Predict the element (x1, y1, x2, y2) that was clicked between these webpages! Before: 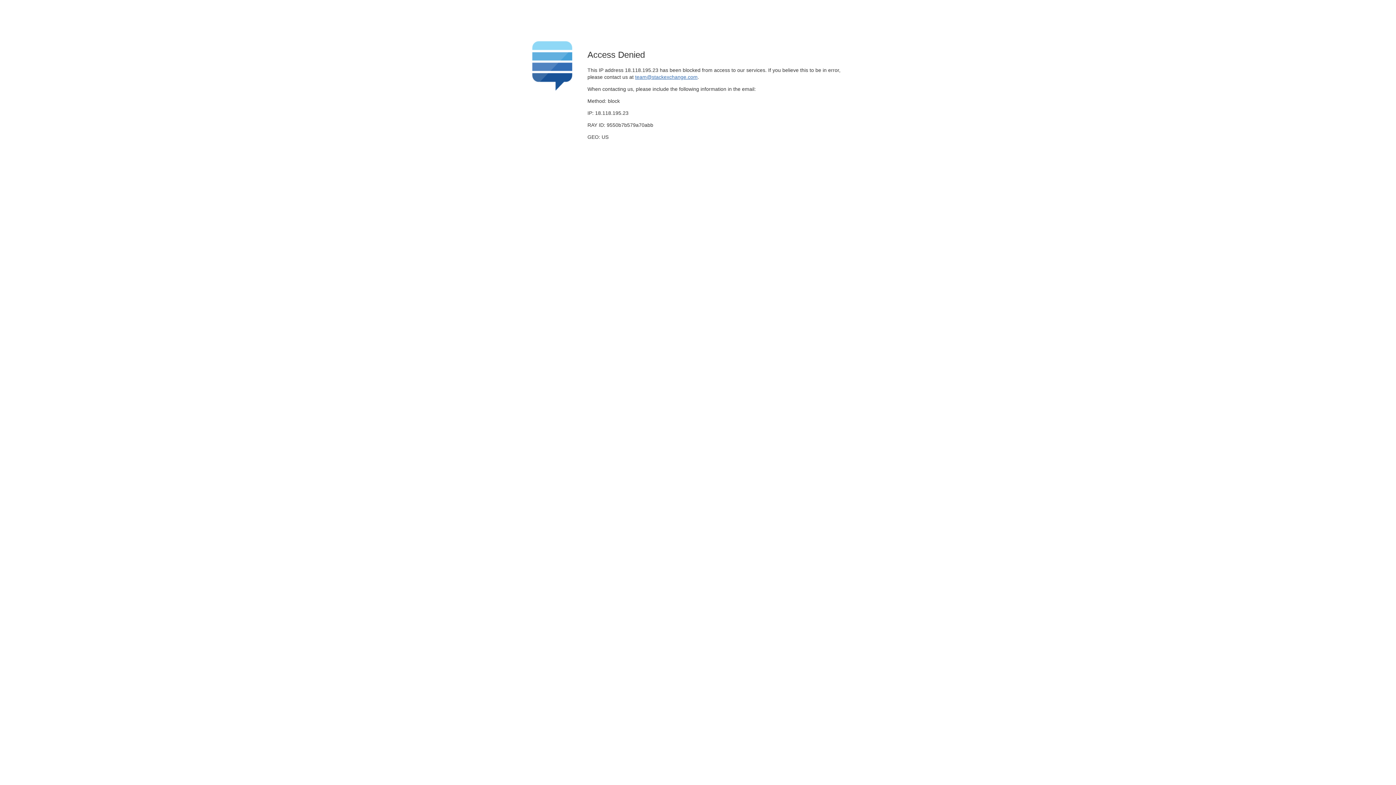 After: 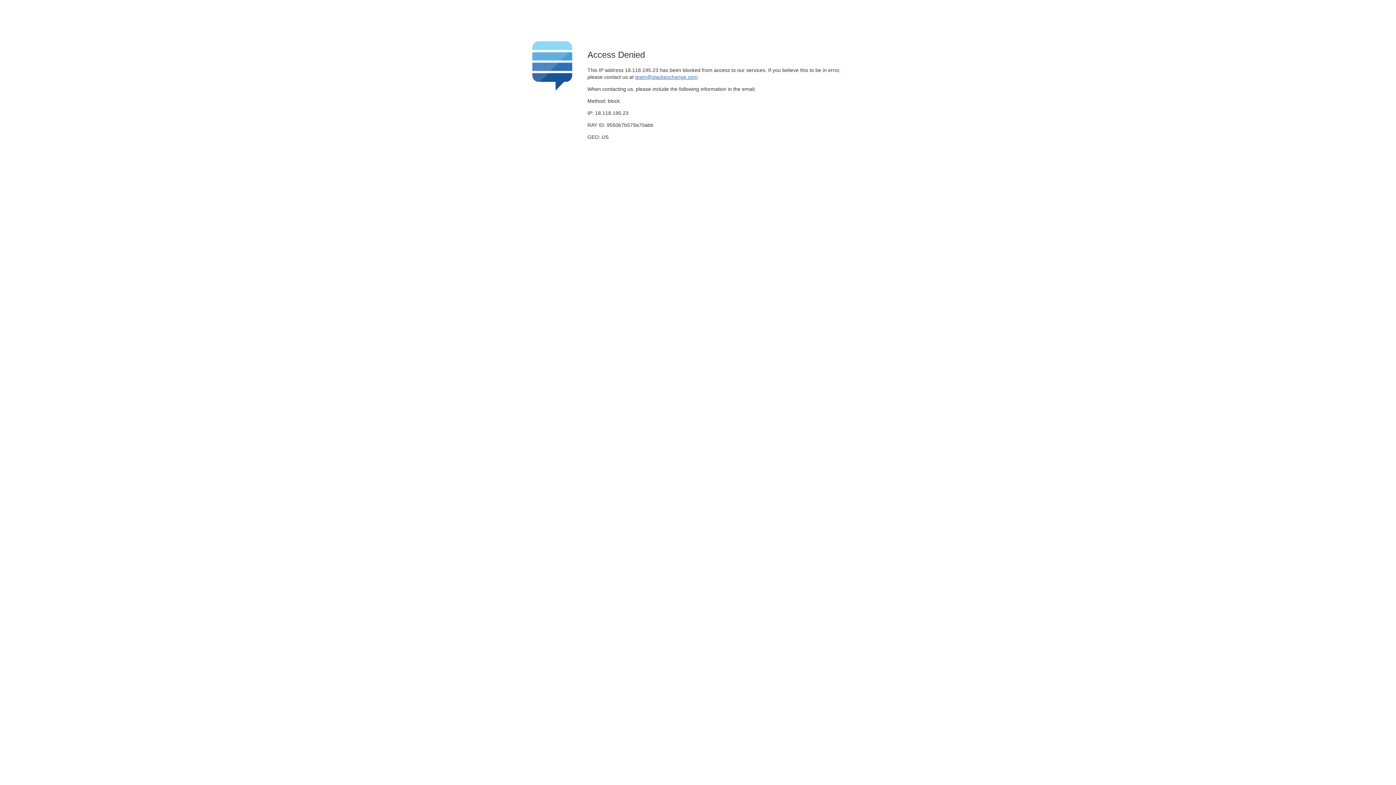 Action: label: team@stackexchange.com bbox: (635, 74, 697, 79)